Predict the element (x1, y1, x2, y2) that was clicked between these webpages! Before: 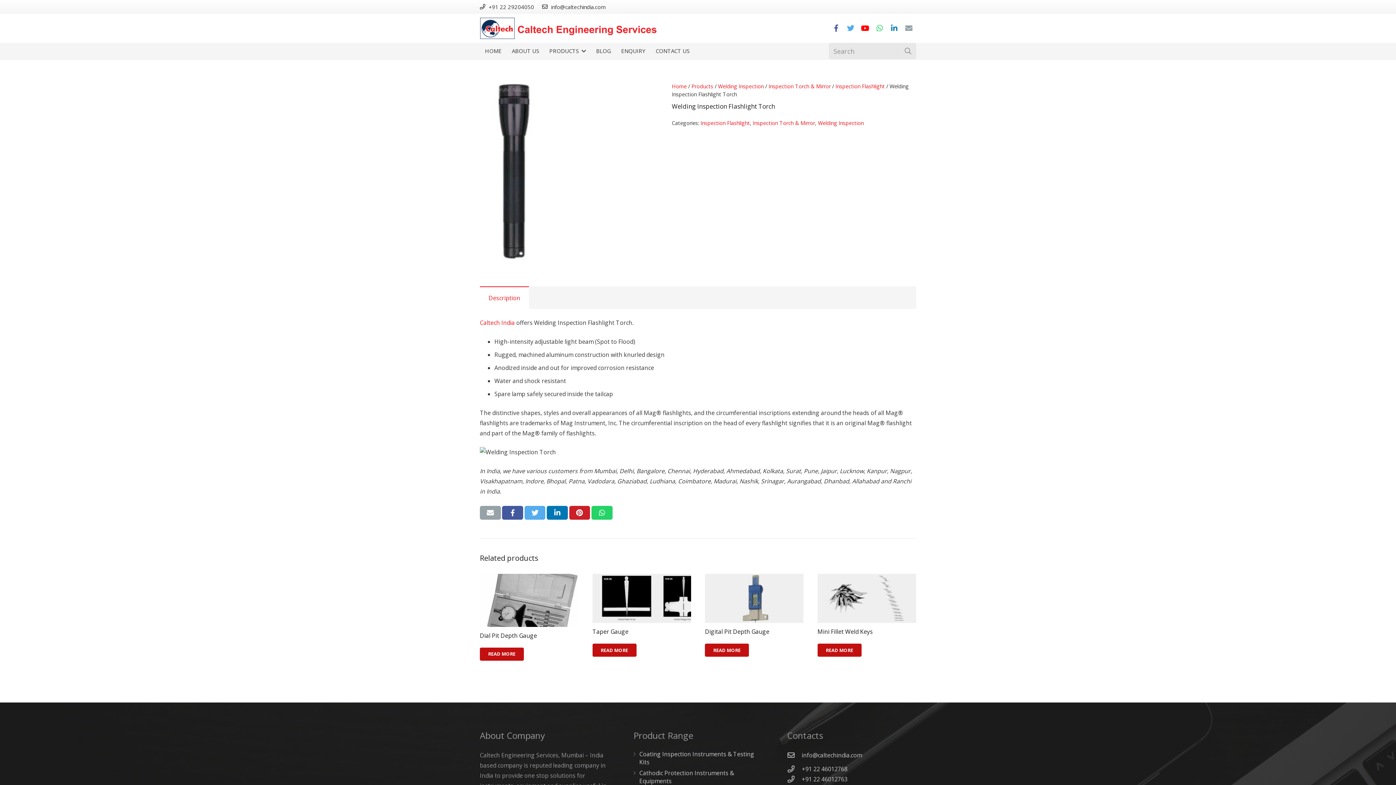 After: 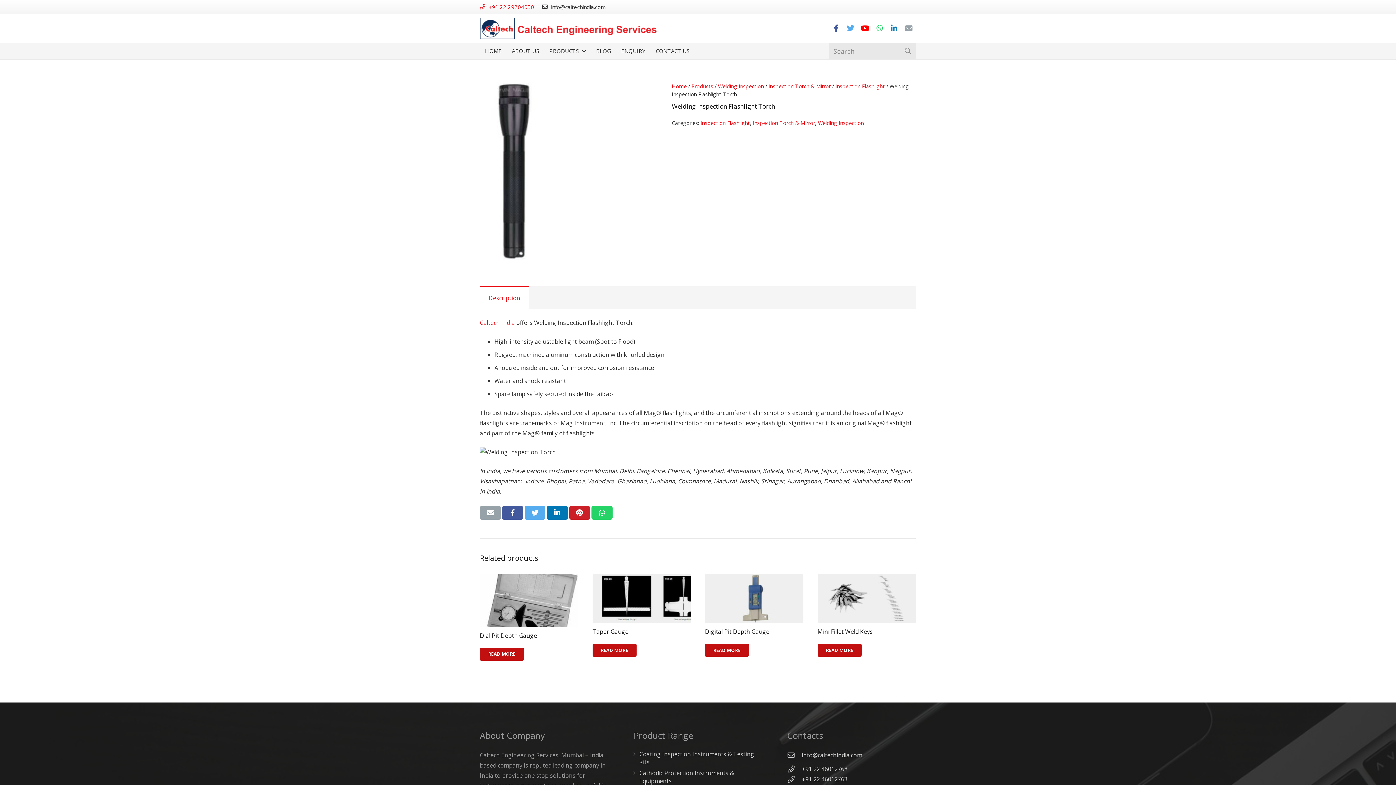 Action: label: +91 22 29204050 bbox: (480, 3, 534, 10)